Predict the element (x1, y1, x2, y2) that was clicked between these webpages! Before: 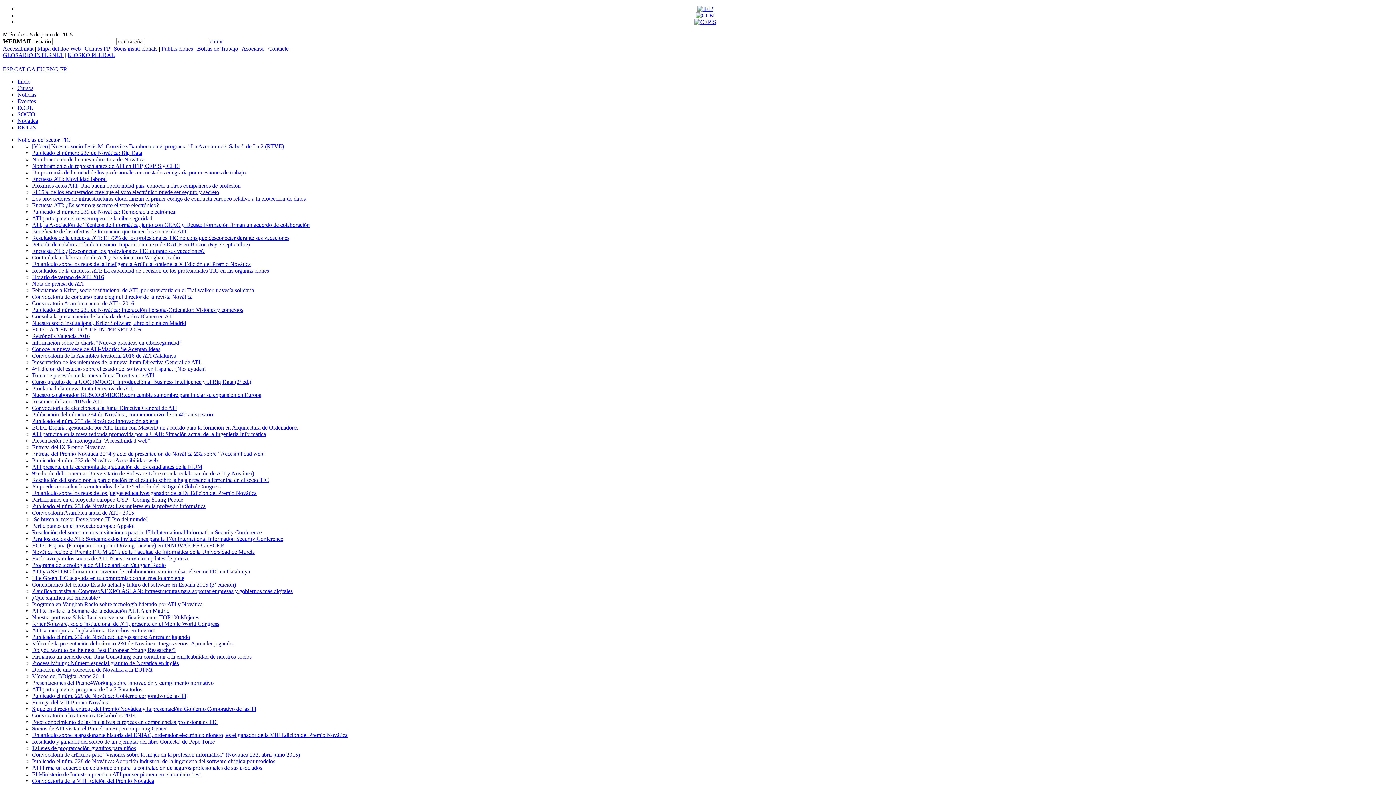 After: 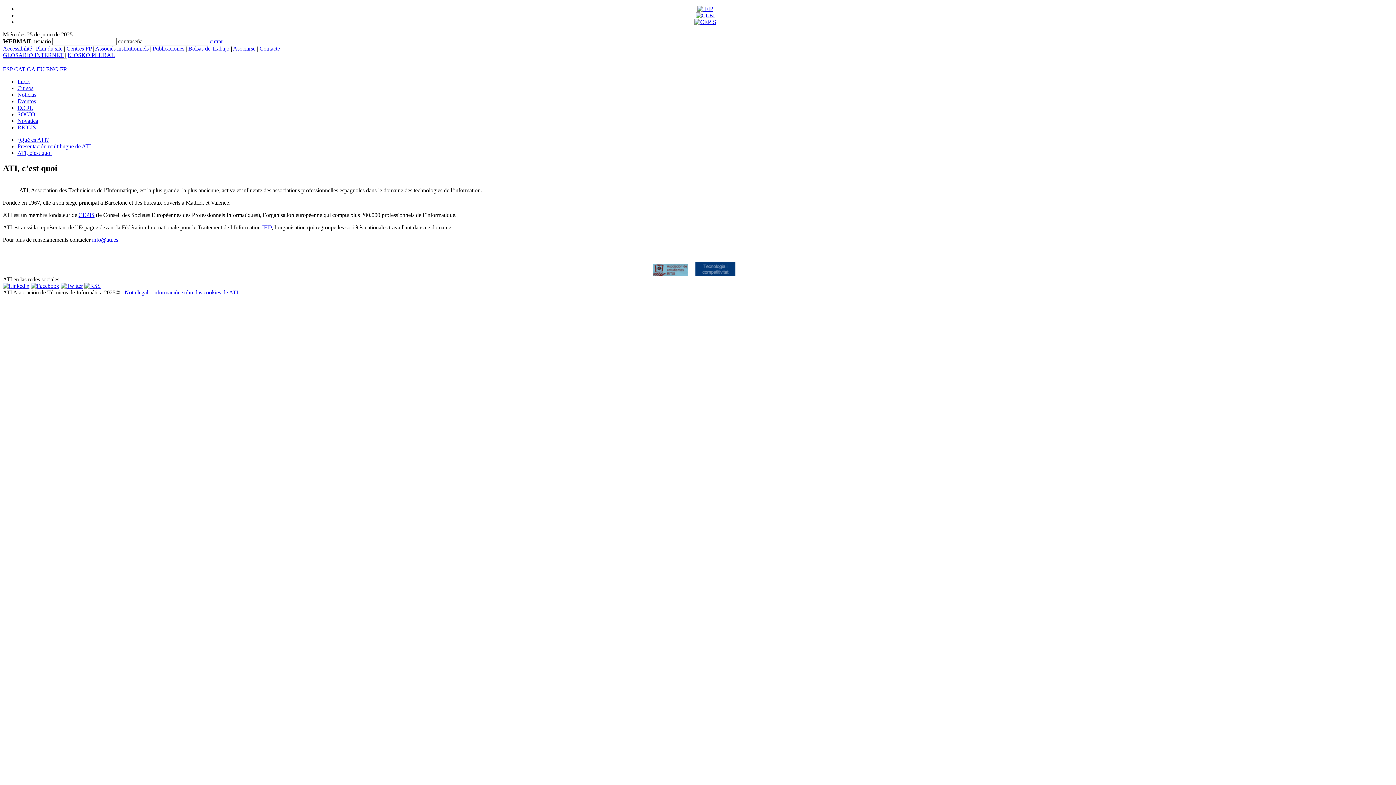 Action: bbox: (60, 66, 67, 72) label: FR